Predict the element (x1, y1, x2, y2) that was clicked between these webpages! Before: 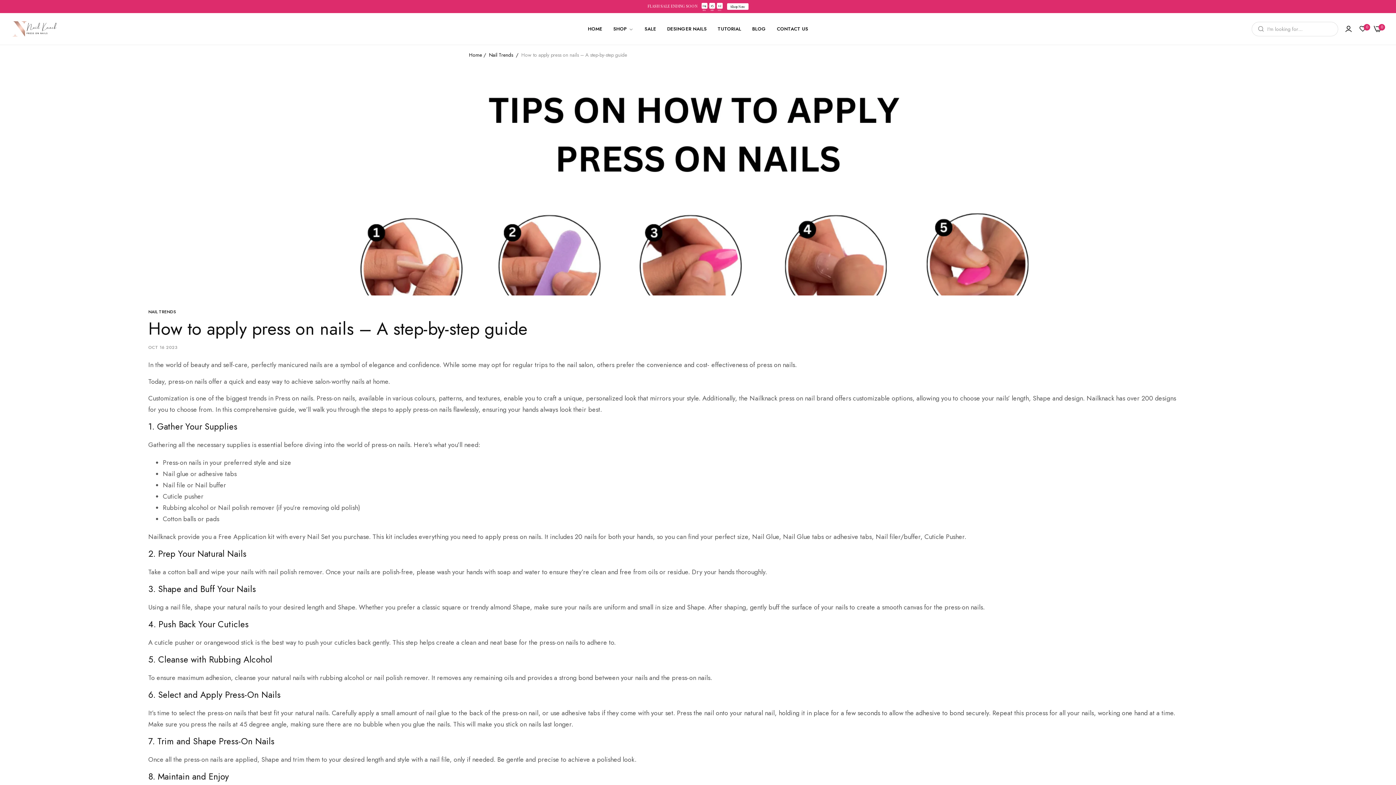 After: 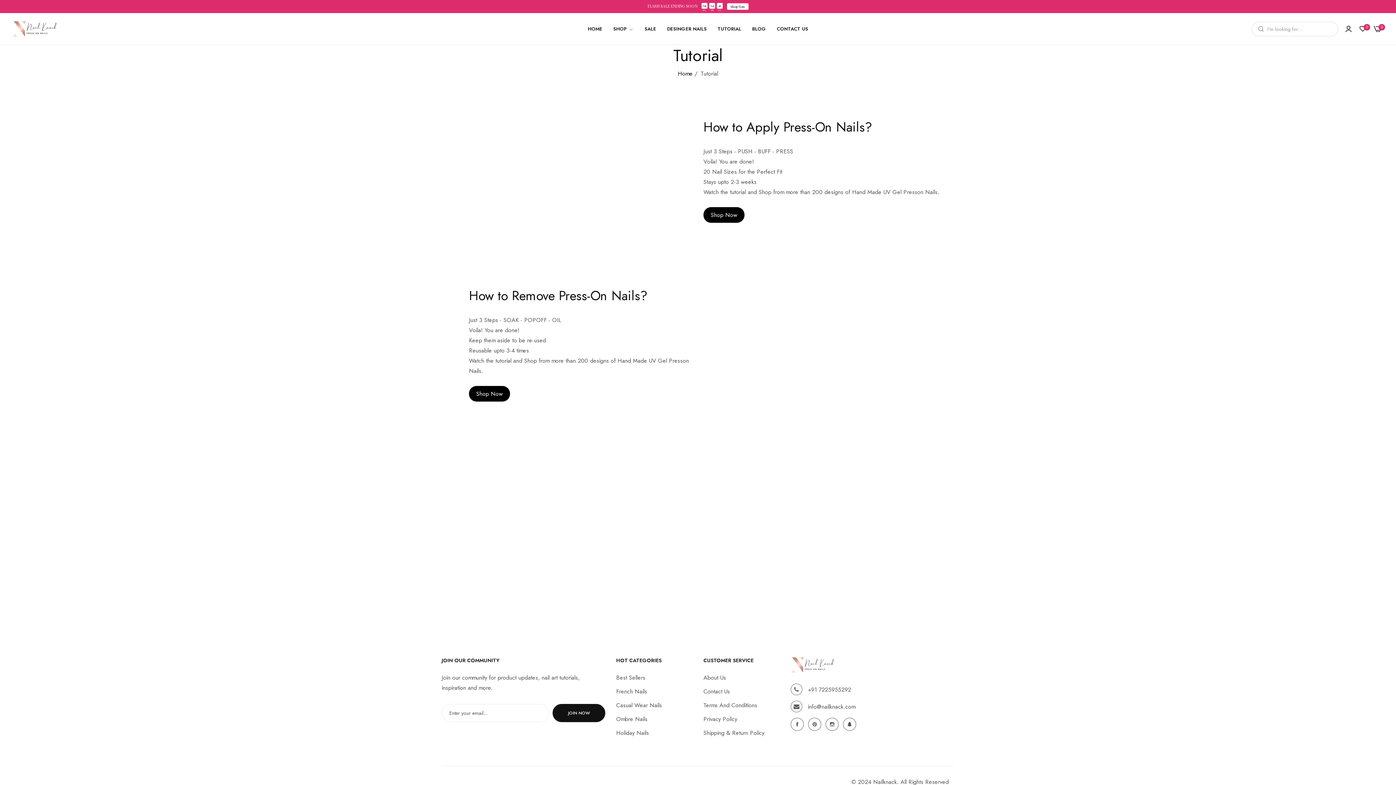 Action: label: TUTORIAL bbox: (712, 21, 746, 36)